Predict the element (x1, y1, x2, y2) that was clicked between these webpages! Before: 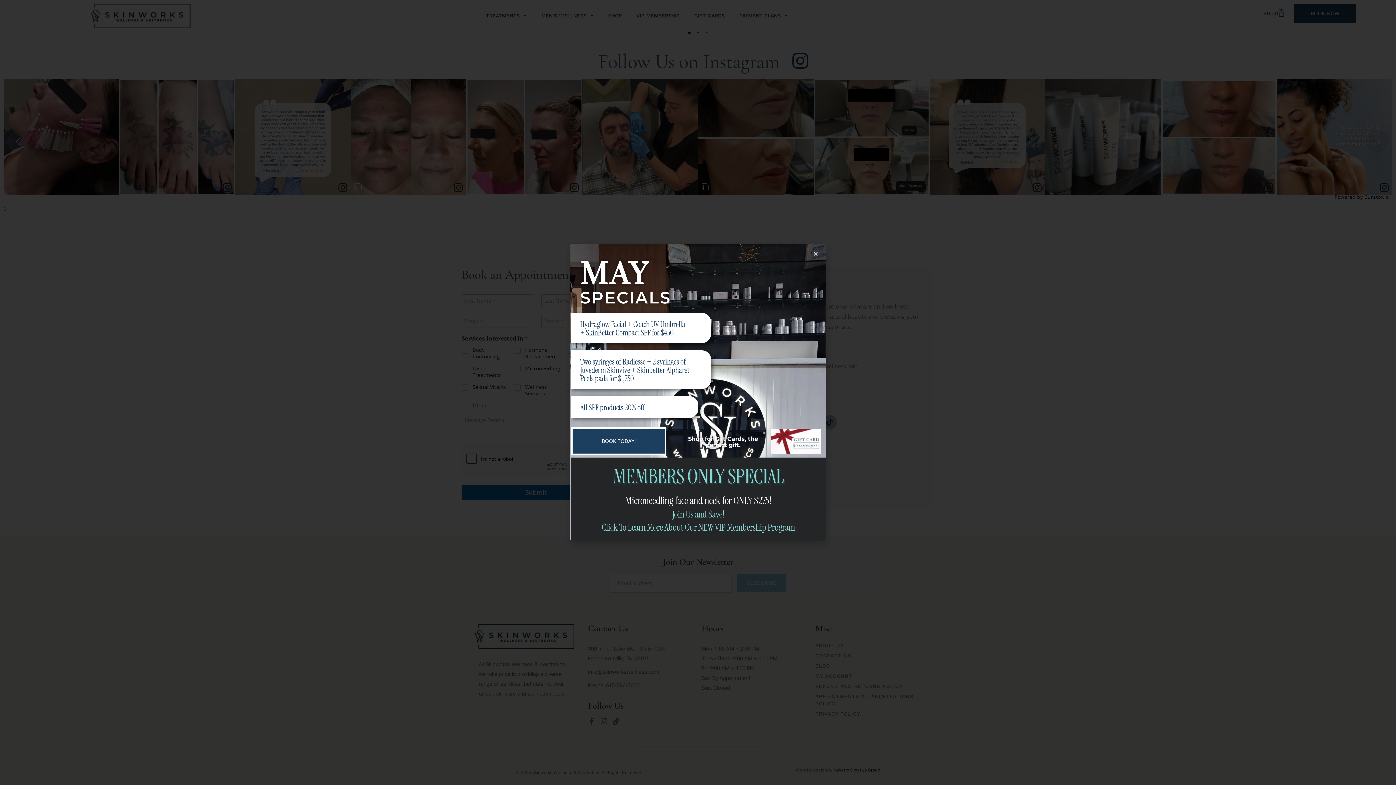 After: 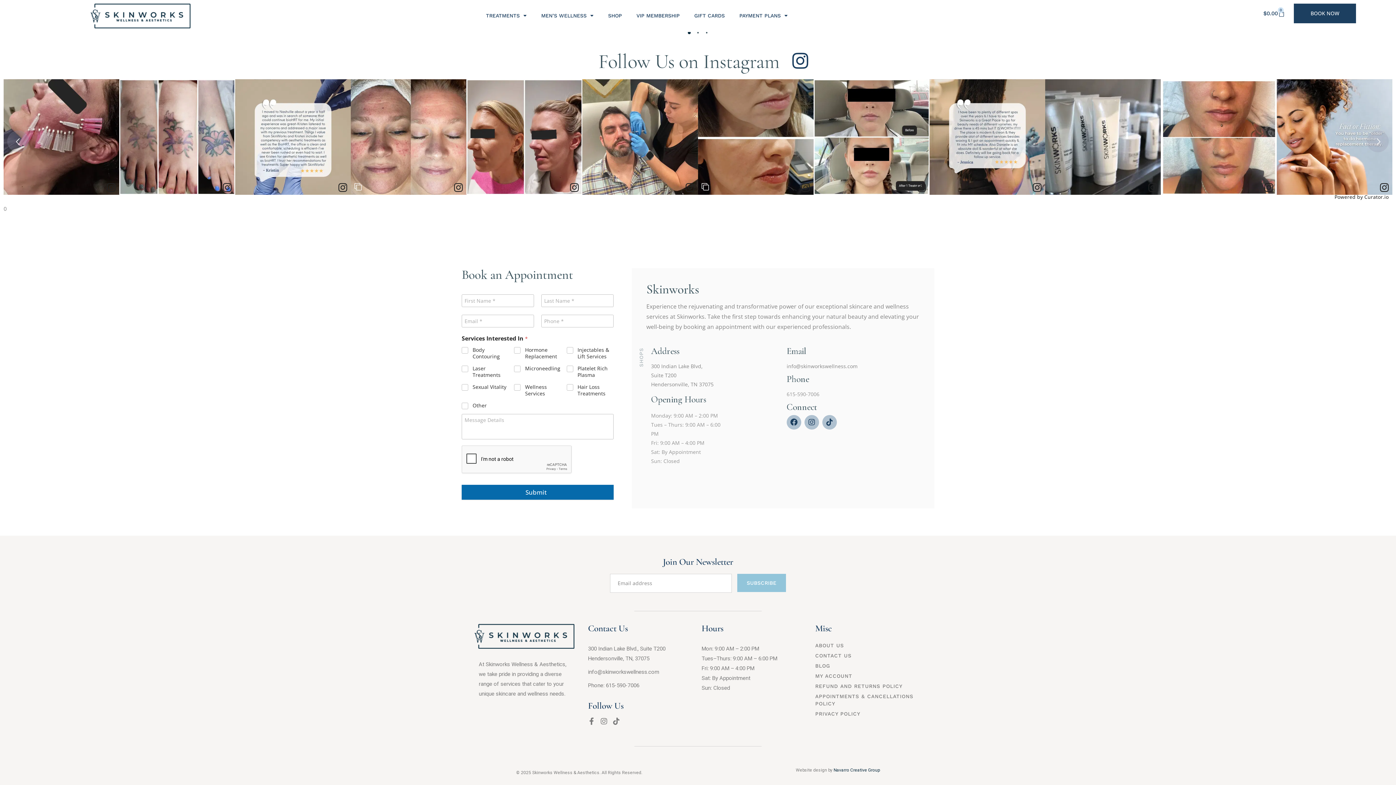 Action: bbox: (813, 251, 818, 256) label: Close